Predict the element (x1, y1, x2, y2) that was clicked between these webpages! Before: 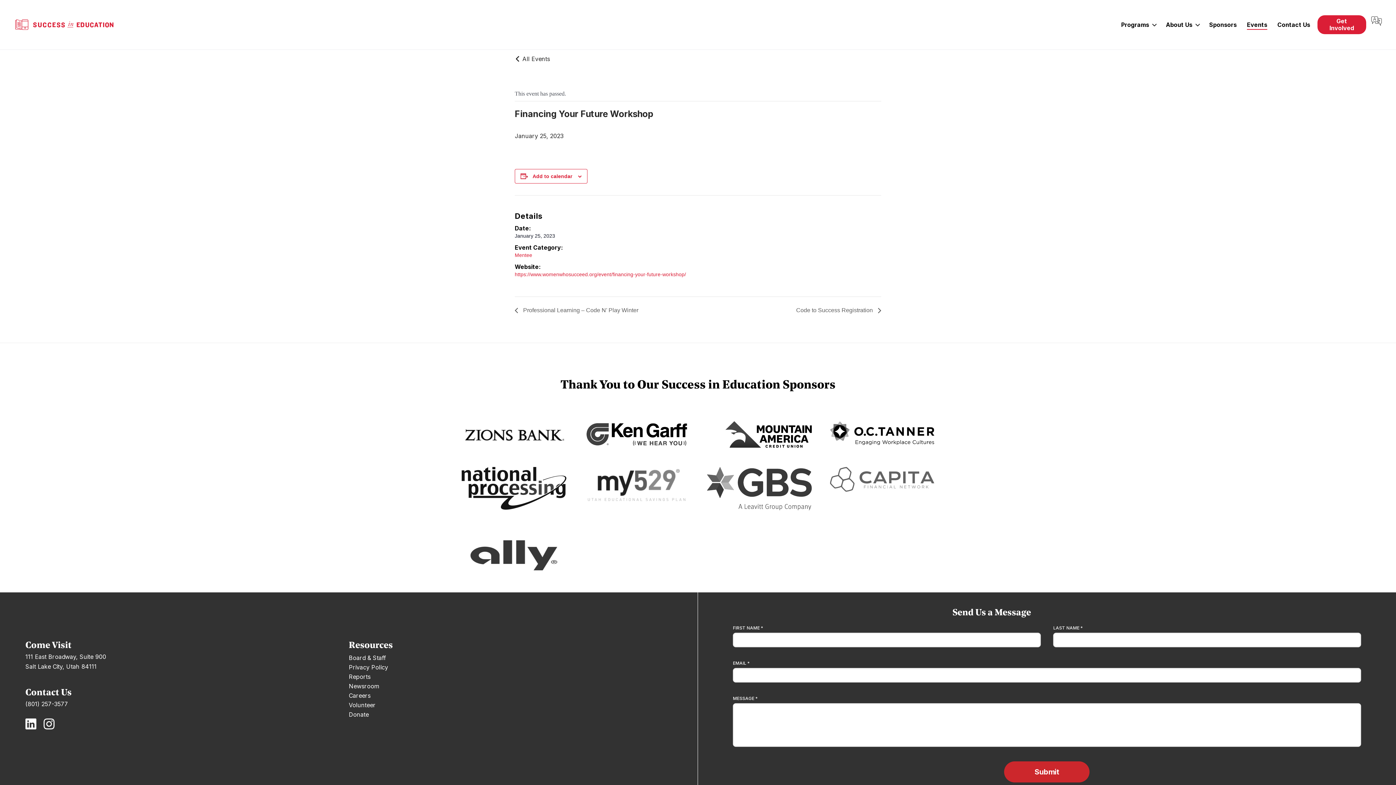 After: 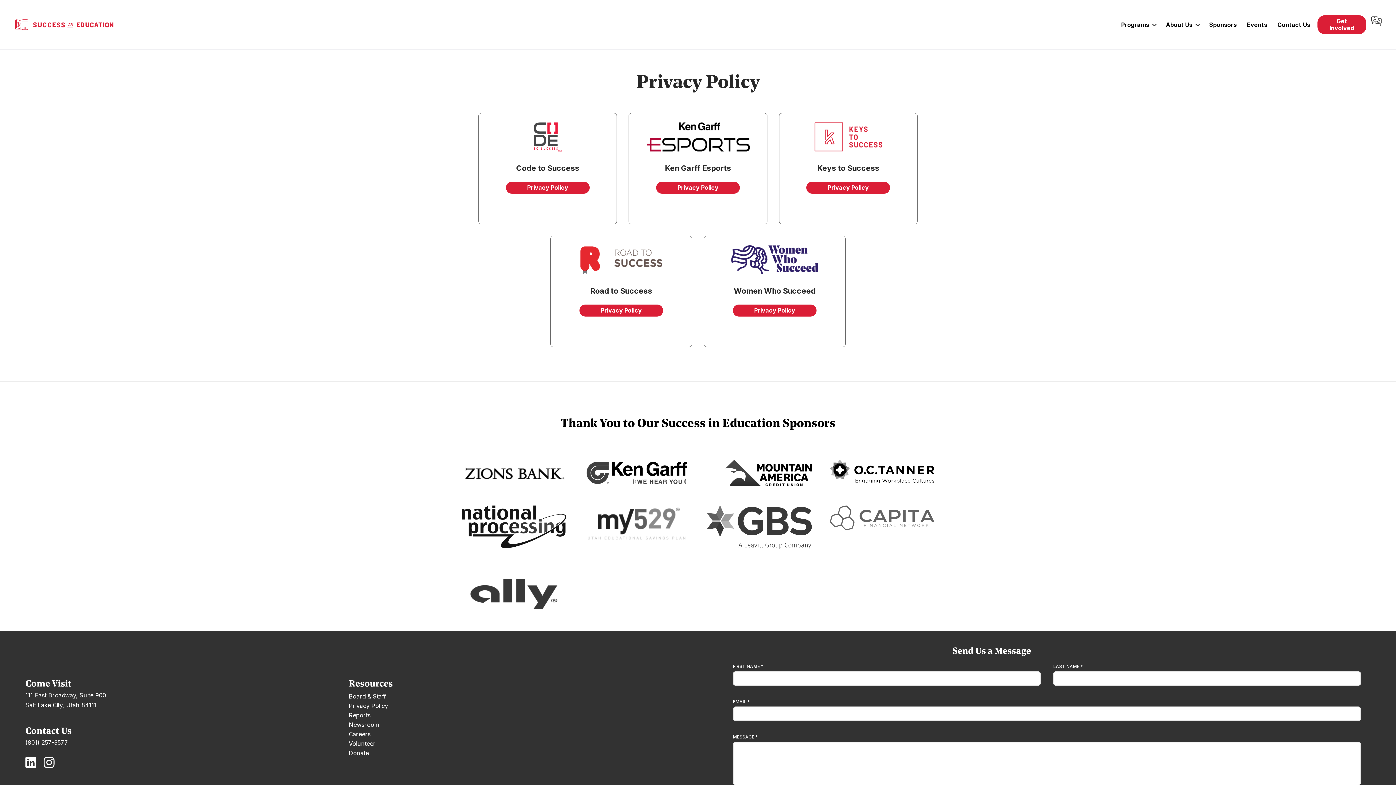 Action: bbox: (348, 664, 388, 671) label: Privacy Policy